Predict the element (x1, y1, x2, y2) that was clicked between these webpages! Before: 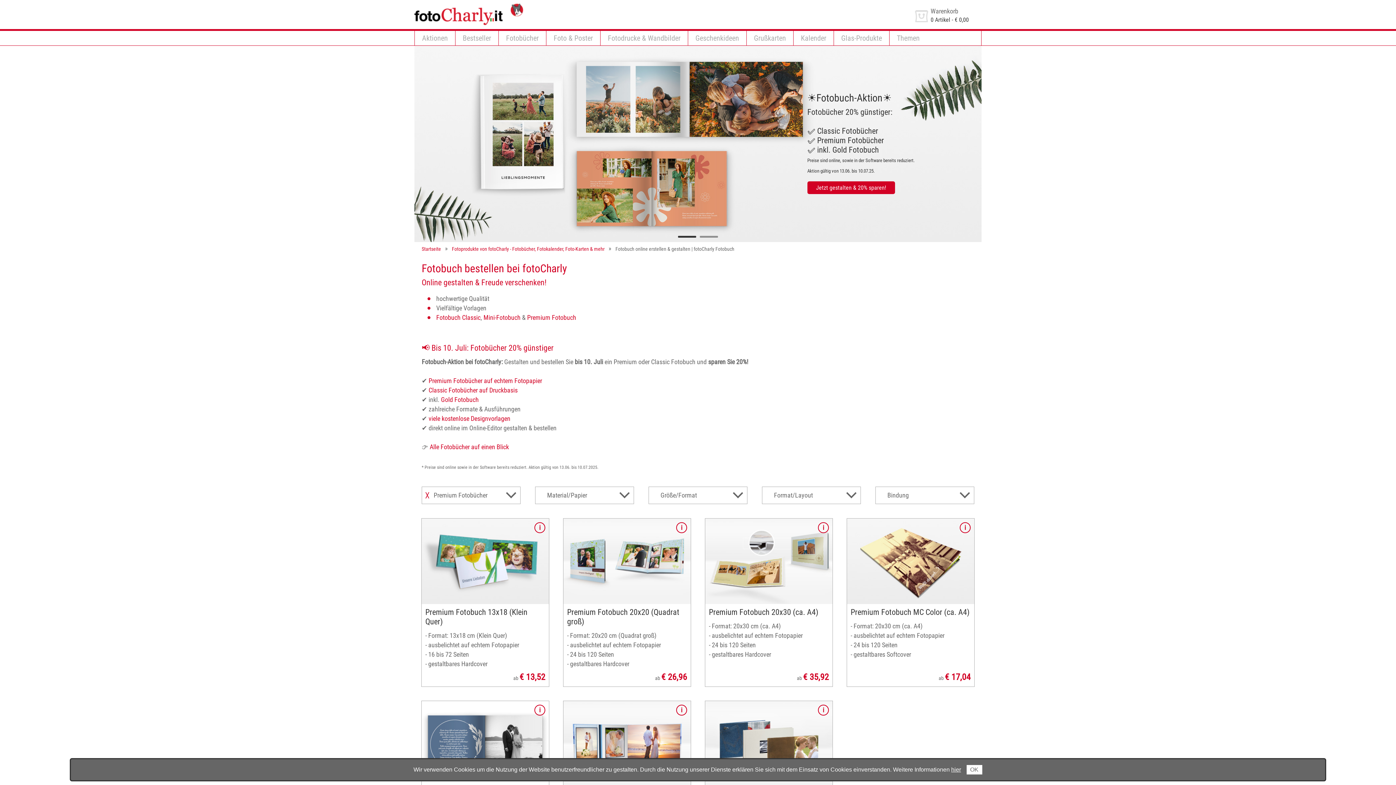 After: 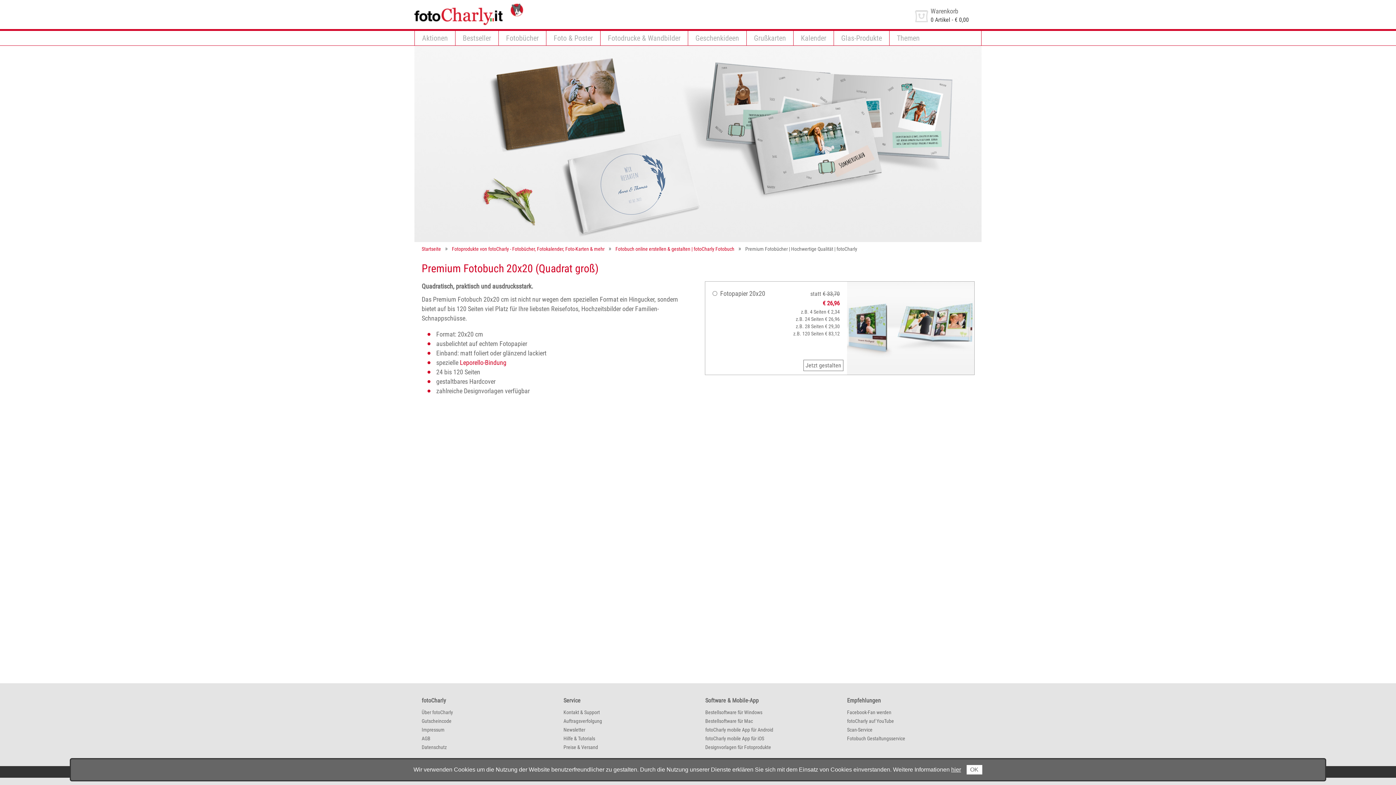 Action: bbox: (567, 608, 687, 626) label: Premium Fotobuch 20x20 (Quadrat groß)